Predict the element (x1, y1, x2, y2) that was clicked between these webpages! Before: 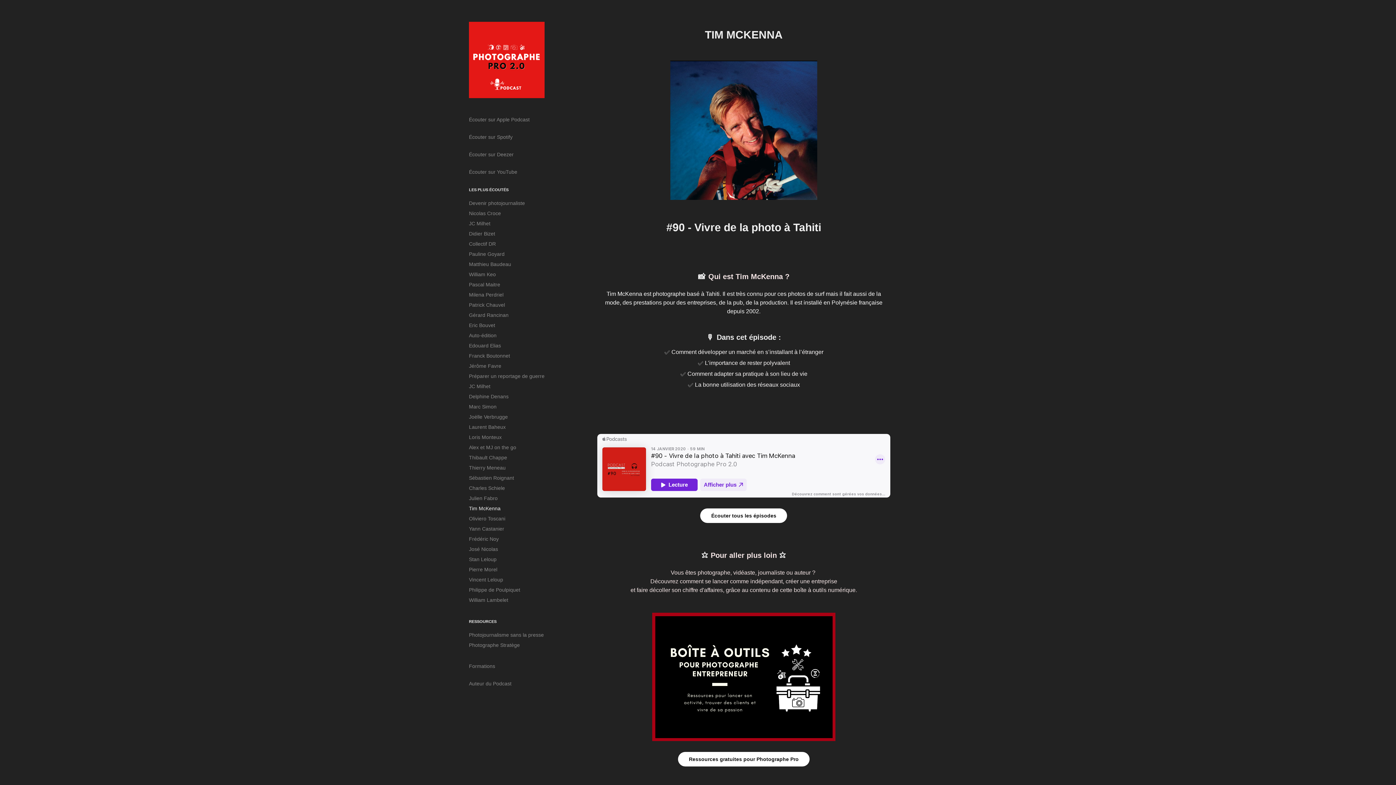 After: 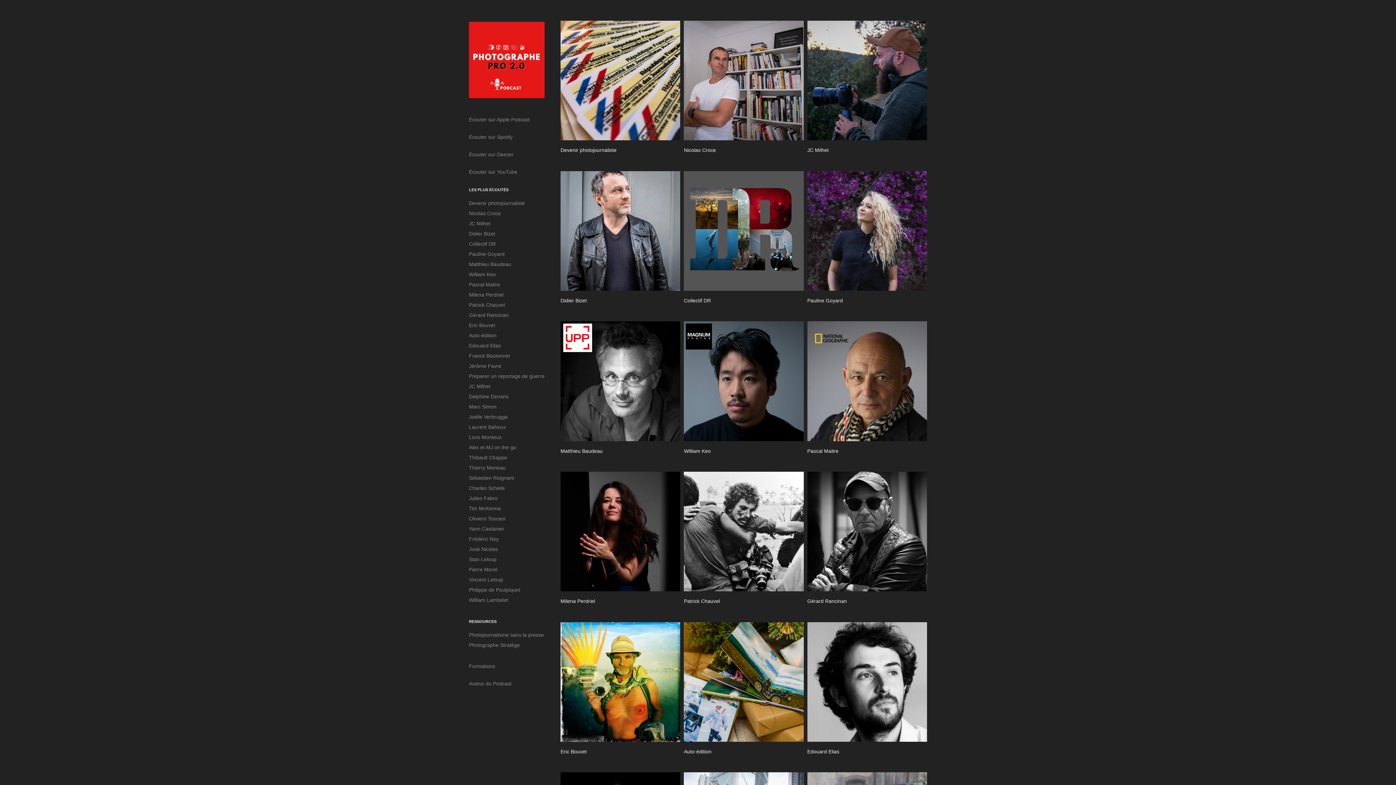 Action: bbox: (469, 21, 544, 98)